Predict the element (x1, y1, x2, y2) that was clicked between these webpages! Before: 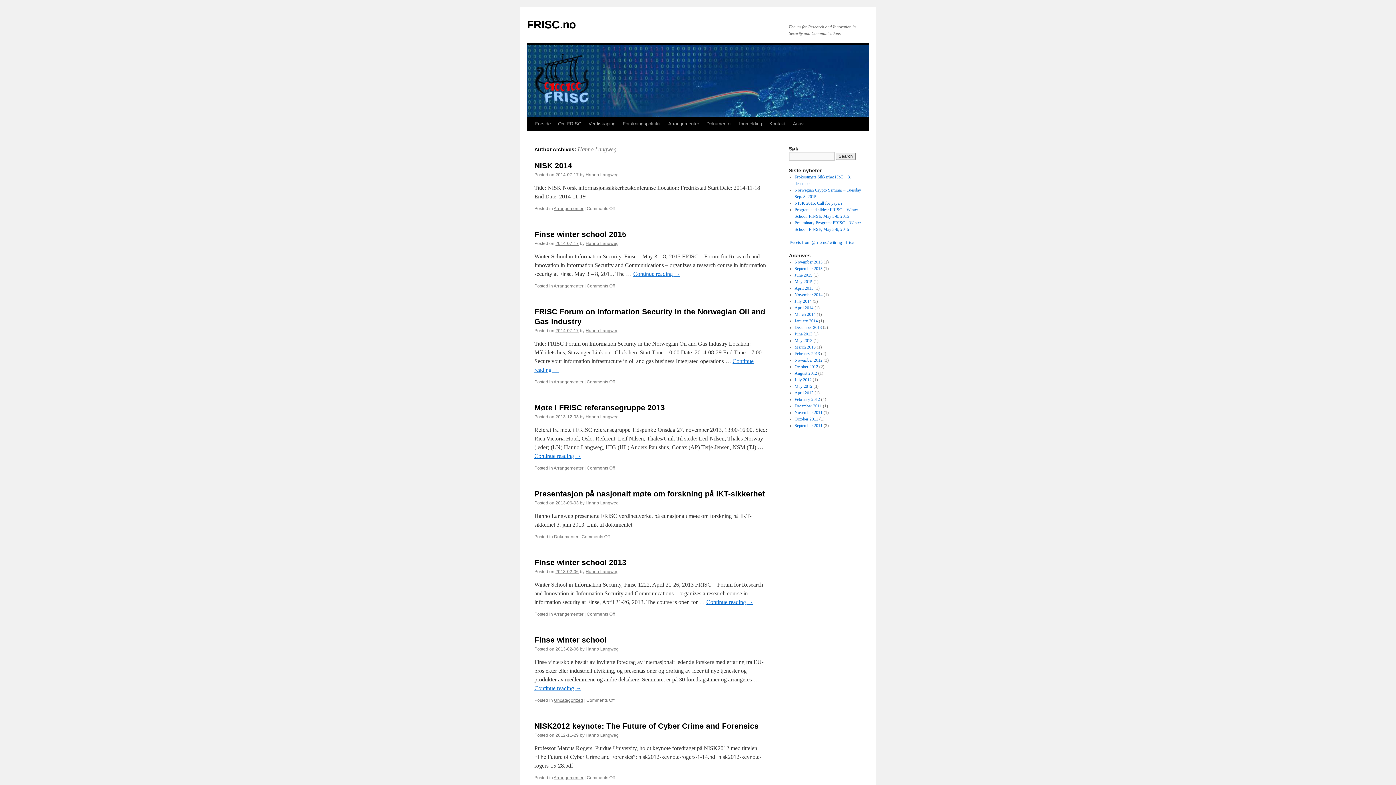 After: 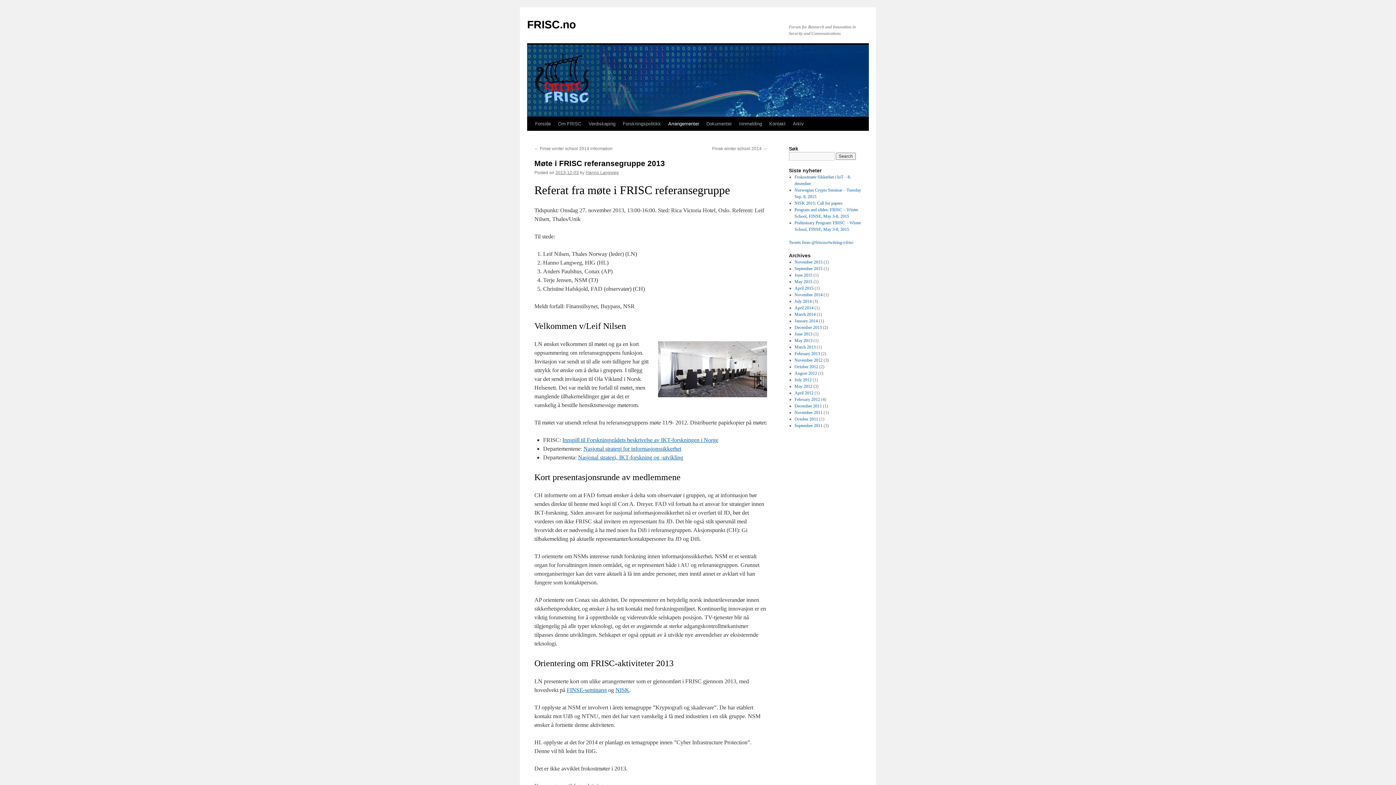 Action: label: Møte i FRISC referansegruppe 2013 bbox: (534, 403, 665, 412)